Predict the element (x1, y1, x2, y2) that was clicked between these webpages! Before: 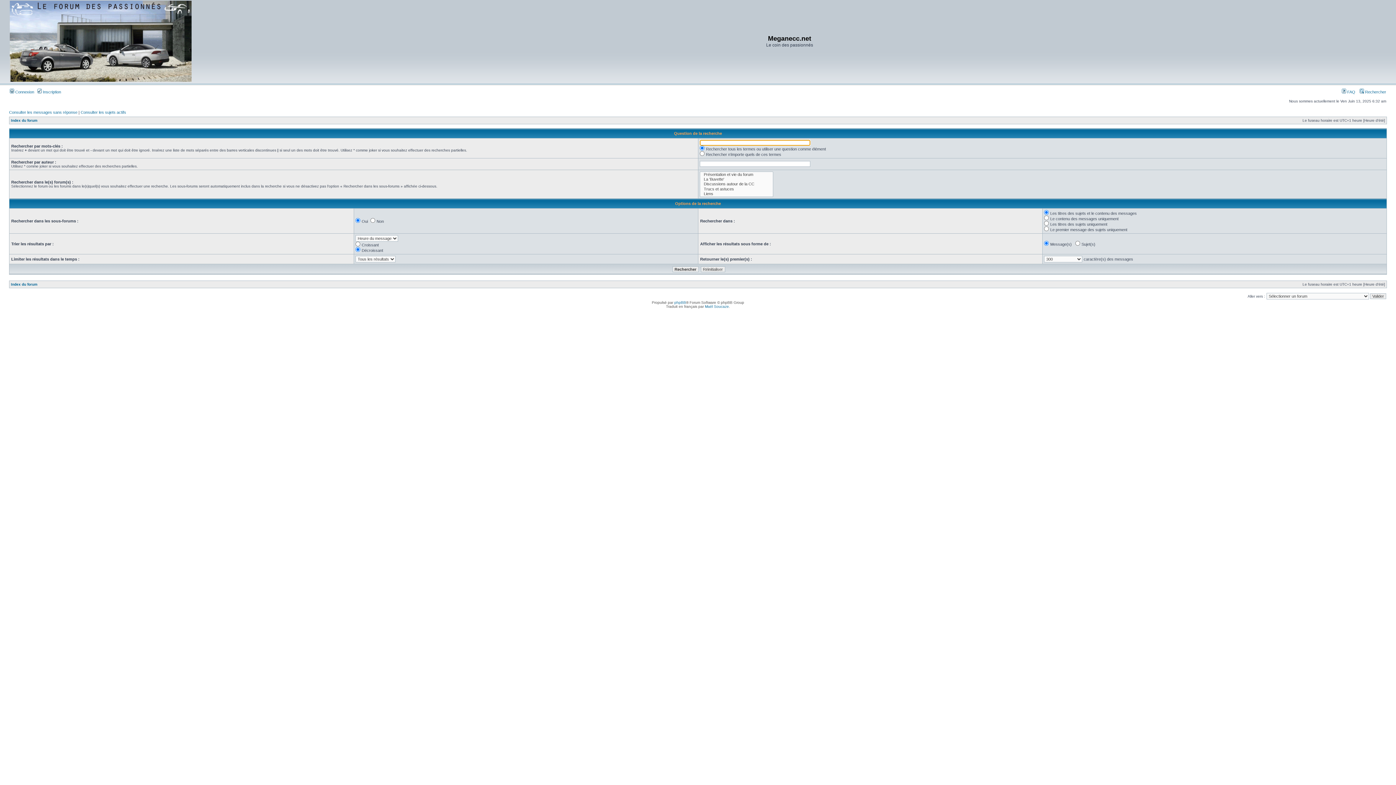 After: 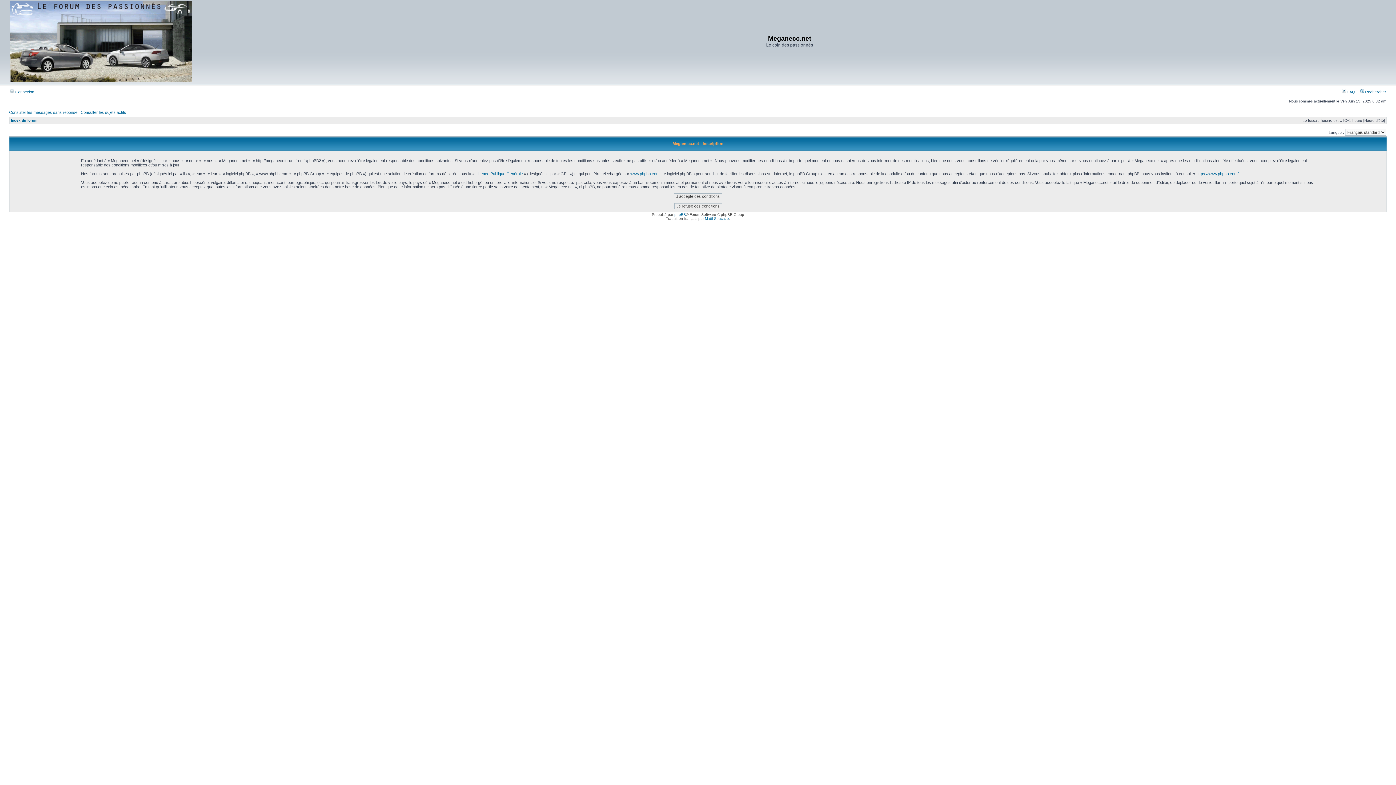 Action: bbox: (37, 89, 61, 94) label:  Inscription